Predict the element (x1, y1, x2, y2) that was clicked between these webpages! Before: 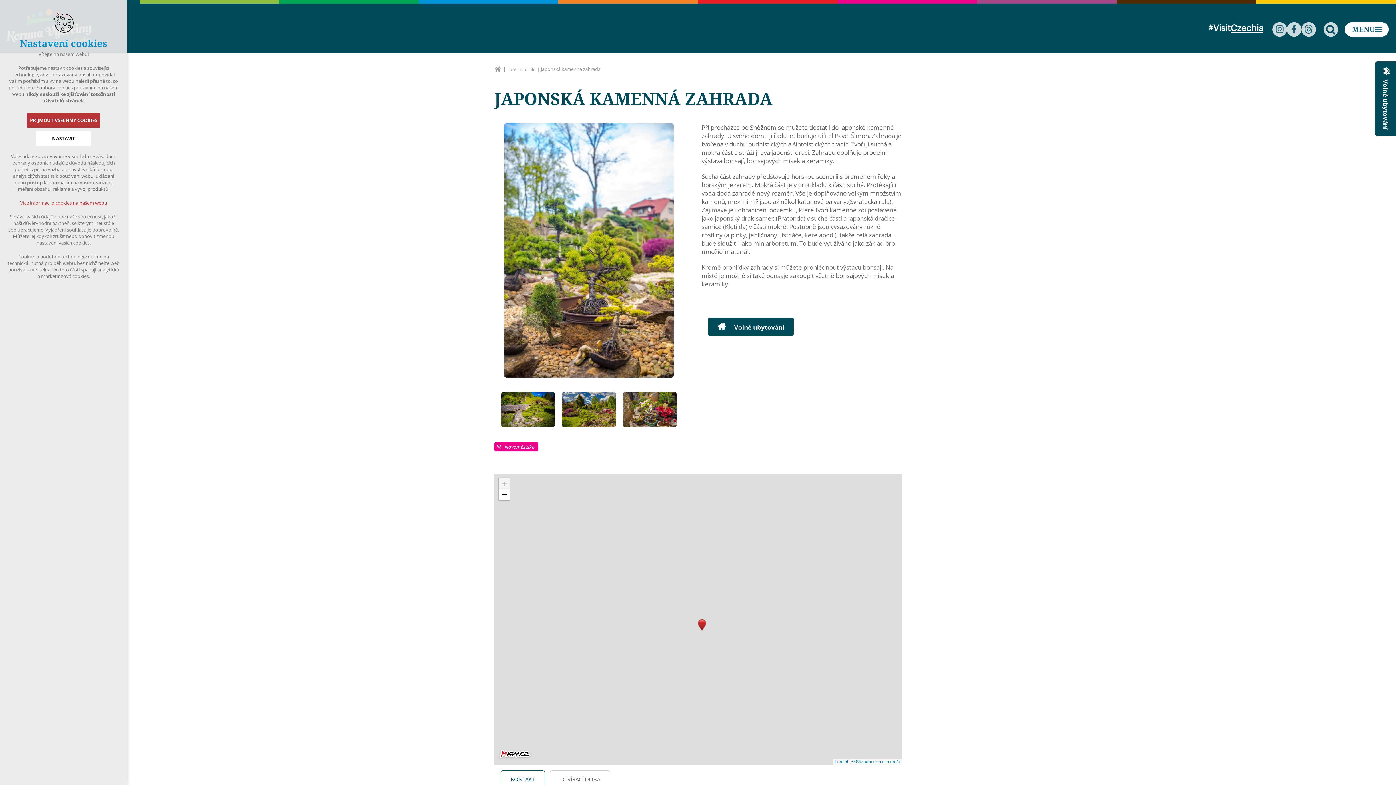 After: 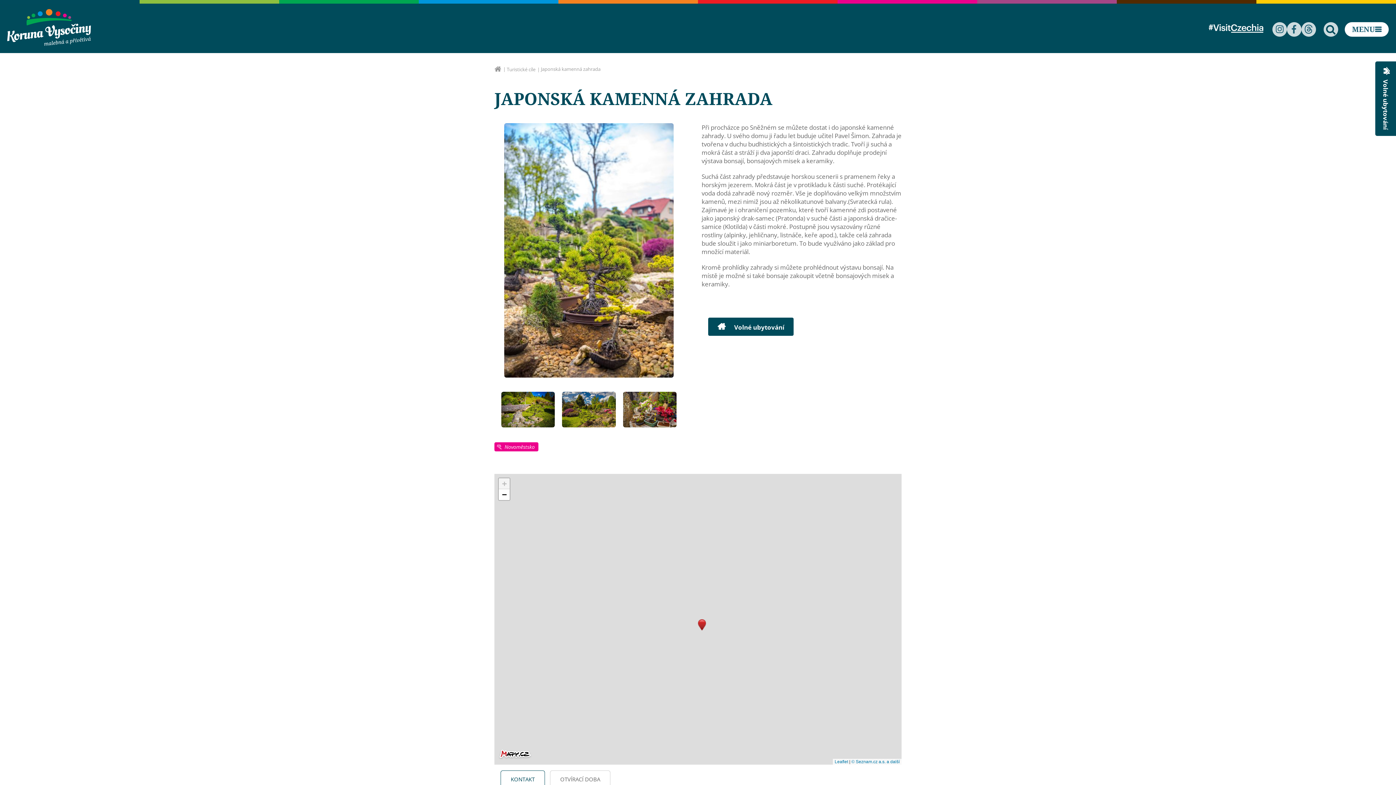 Action: label: PŘIJMOUT VŠECHNY COOKIES bbox: (27, 113, 100, 127)